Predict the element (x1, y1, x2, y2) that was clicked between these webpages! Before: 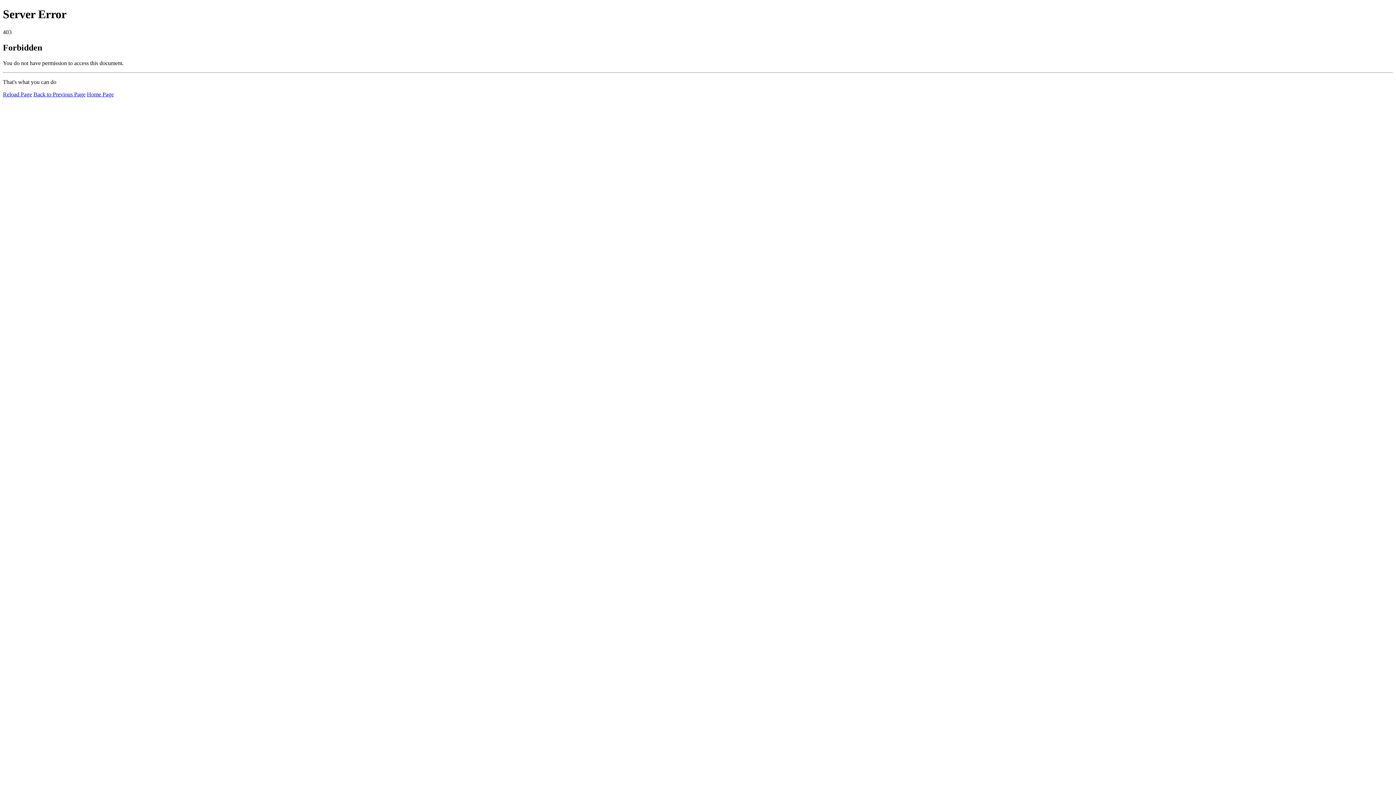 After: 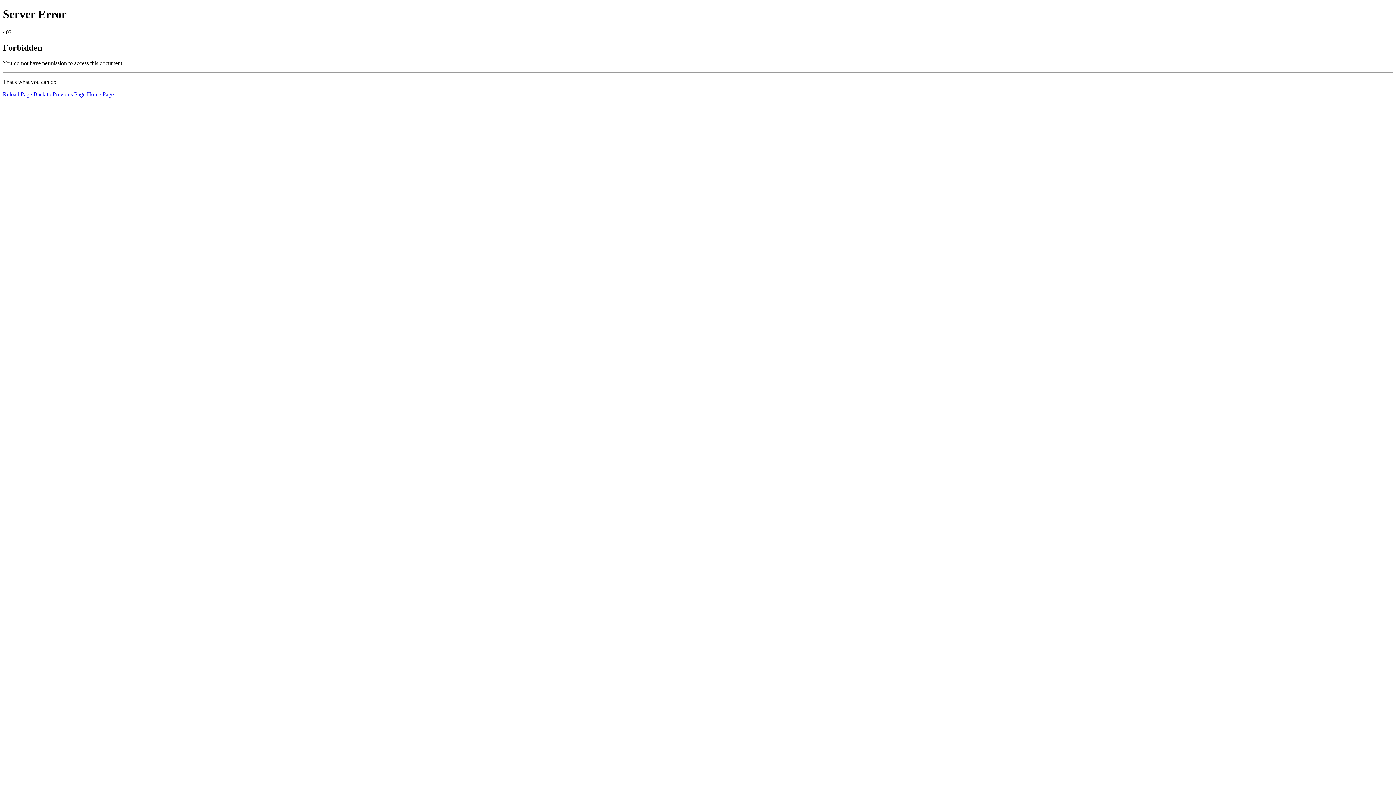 Action: bbox: (86, 91, 113, 97) label: Home Page